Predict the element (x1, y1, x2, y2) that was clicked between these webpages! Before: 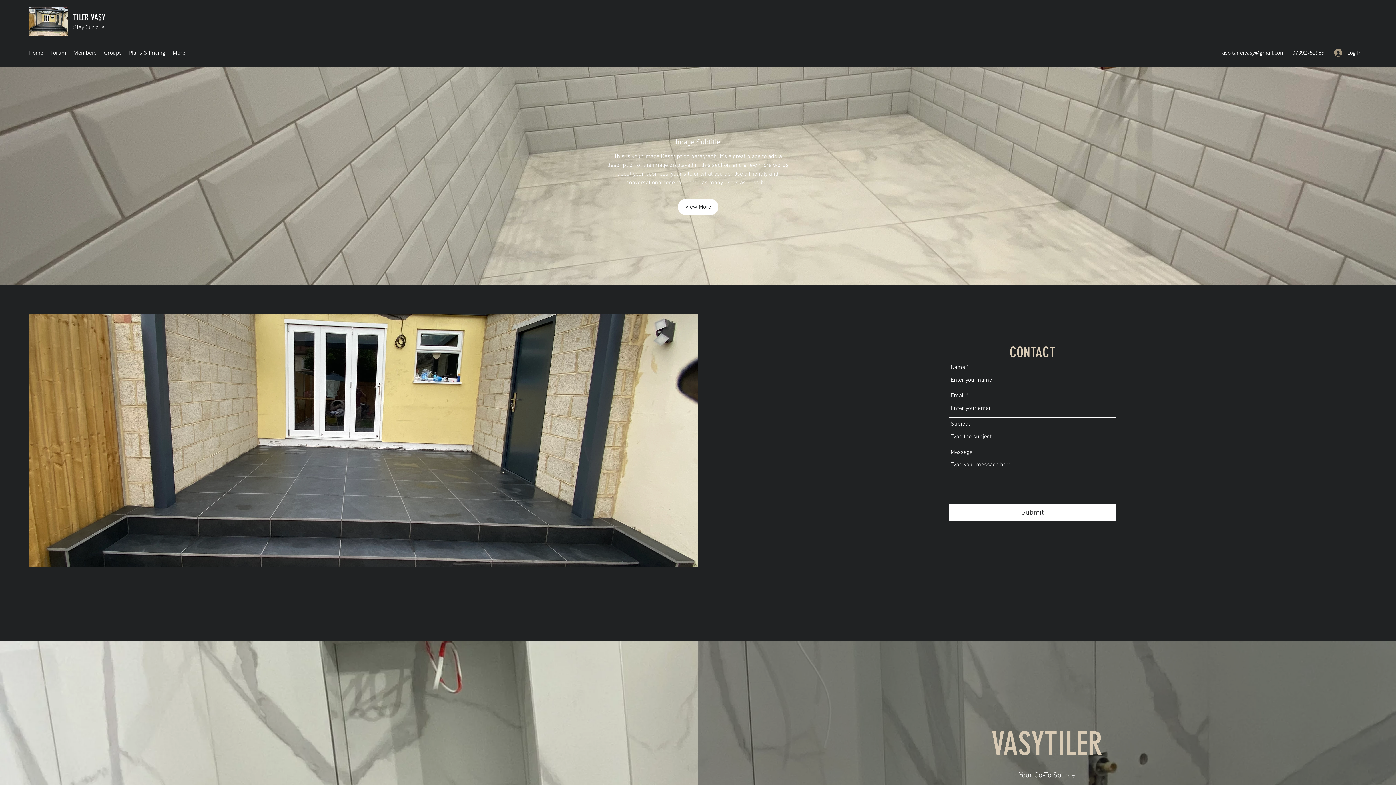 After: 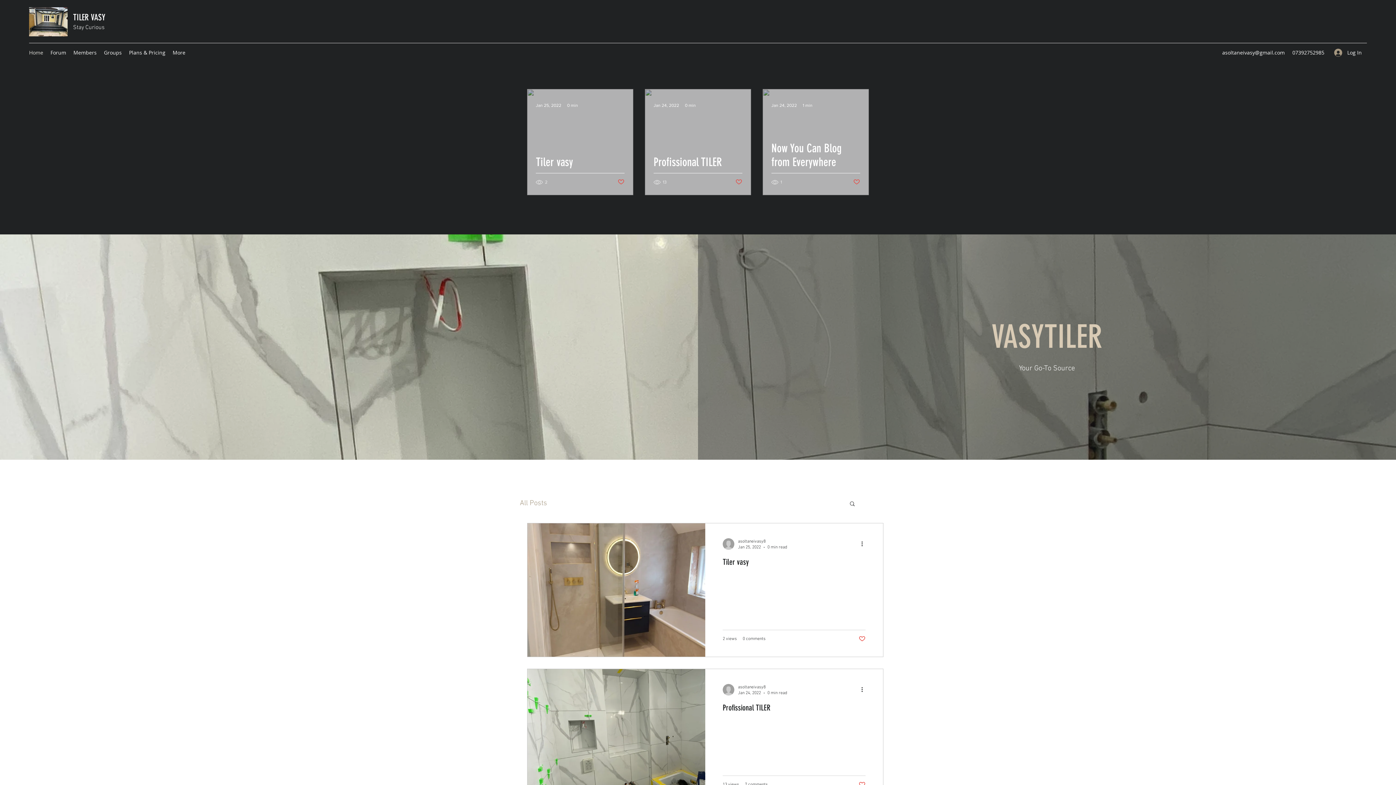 Action: bbox: (29, 7, 67, 36)